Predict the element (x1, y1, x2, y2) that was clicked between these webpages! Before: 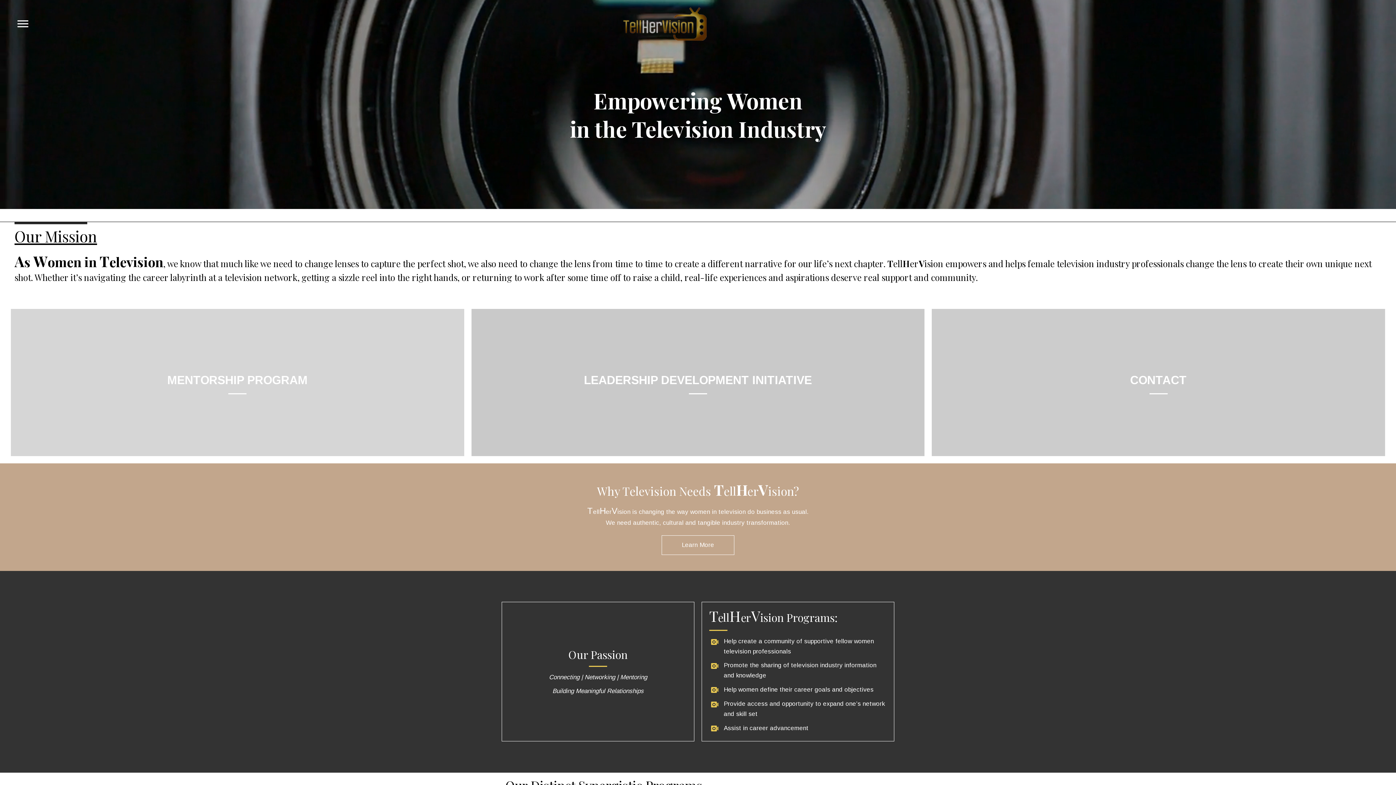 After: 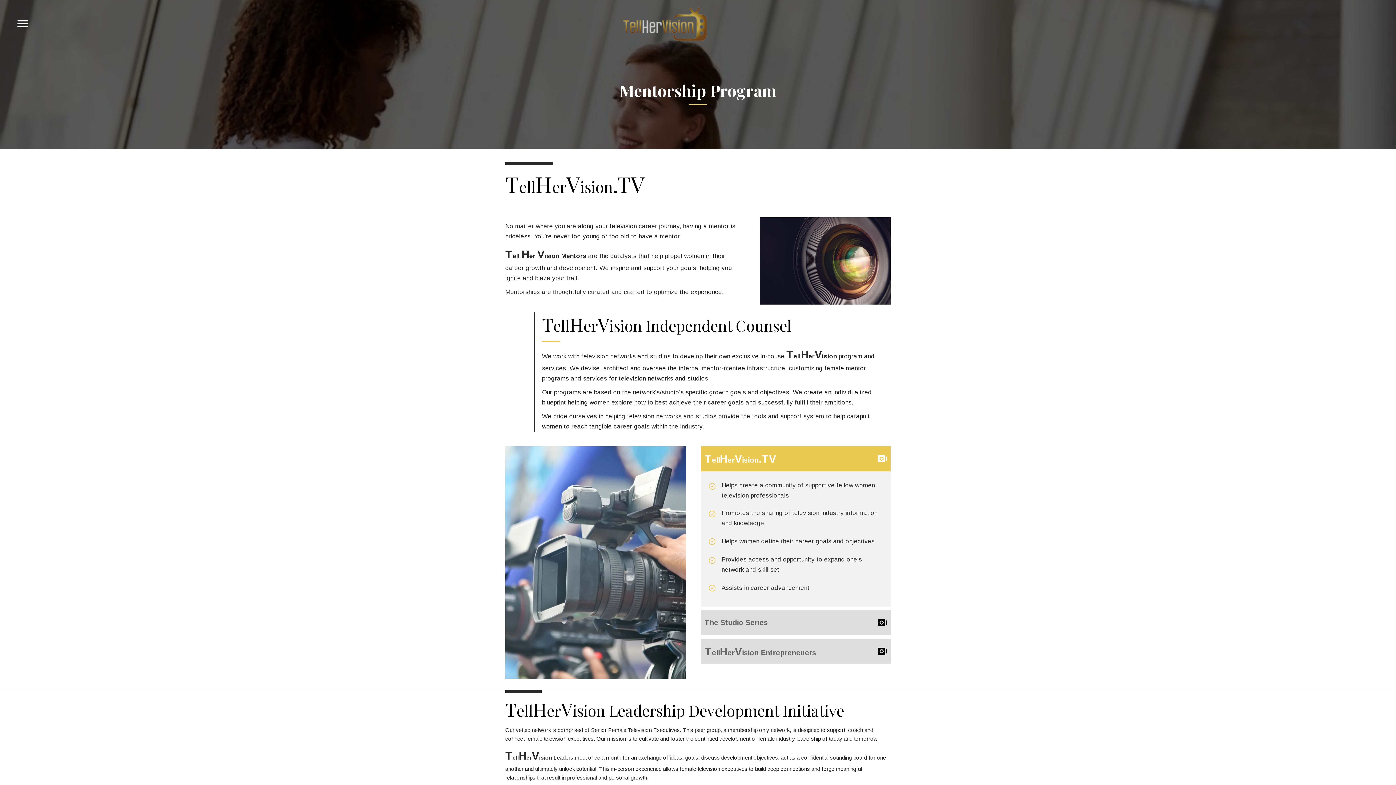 Action: bbox: (167, 373, 307, 386) label: MENTORSHIP PROGRAM